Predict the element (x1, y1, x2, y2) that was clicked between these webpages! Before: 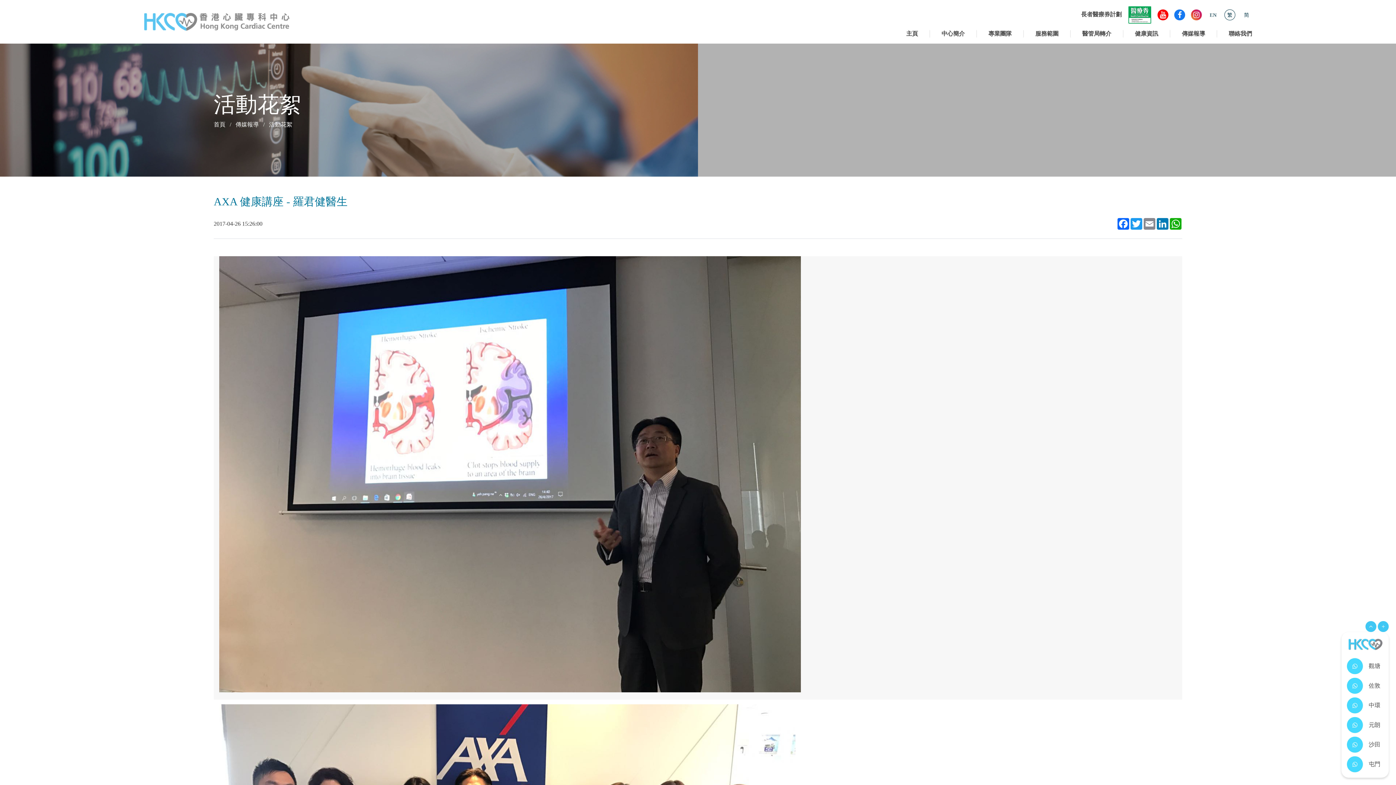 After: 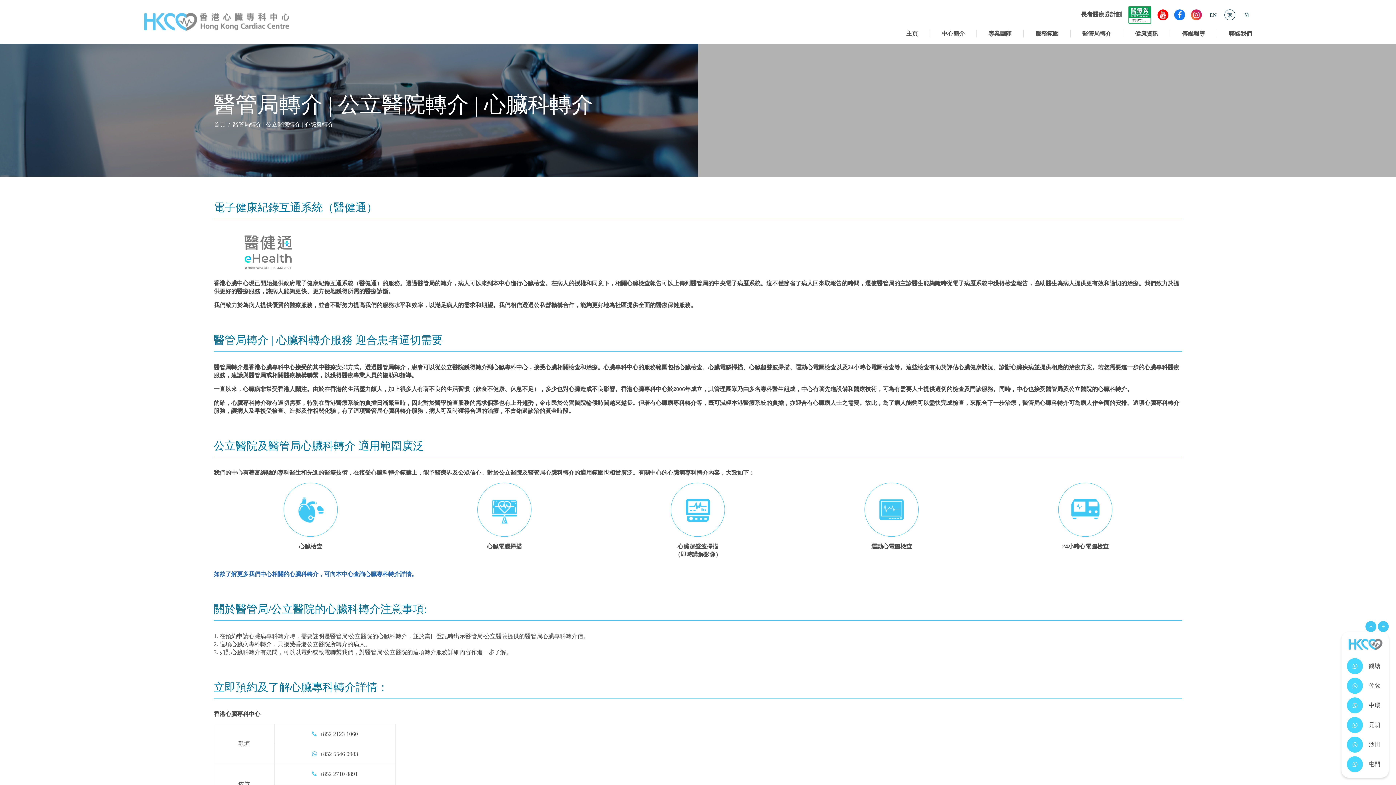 Action: label: 醫管局轉介 bbox: (1082, 29, 1123, 37)